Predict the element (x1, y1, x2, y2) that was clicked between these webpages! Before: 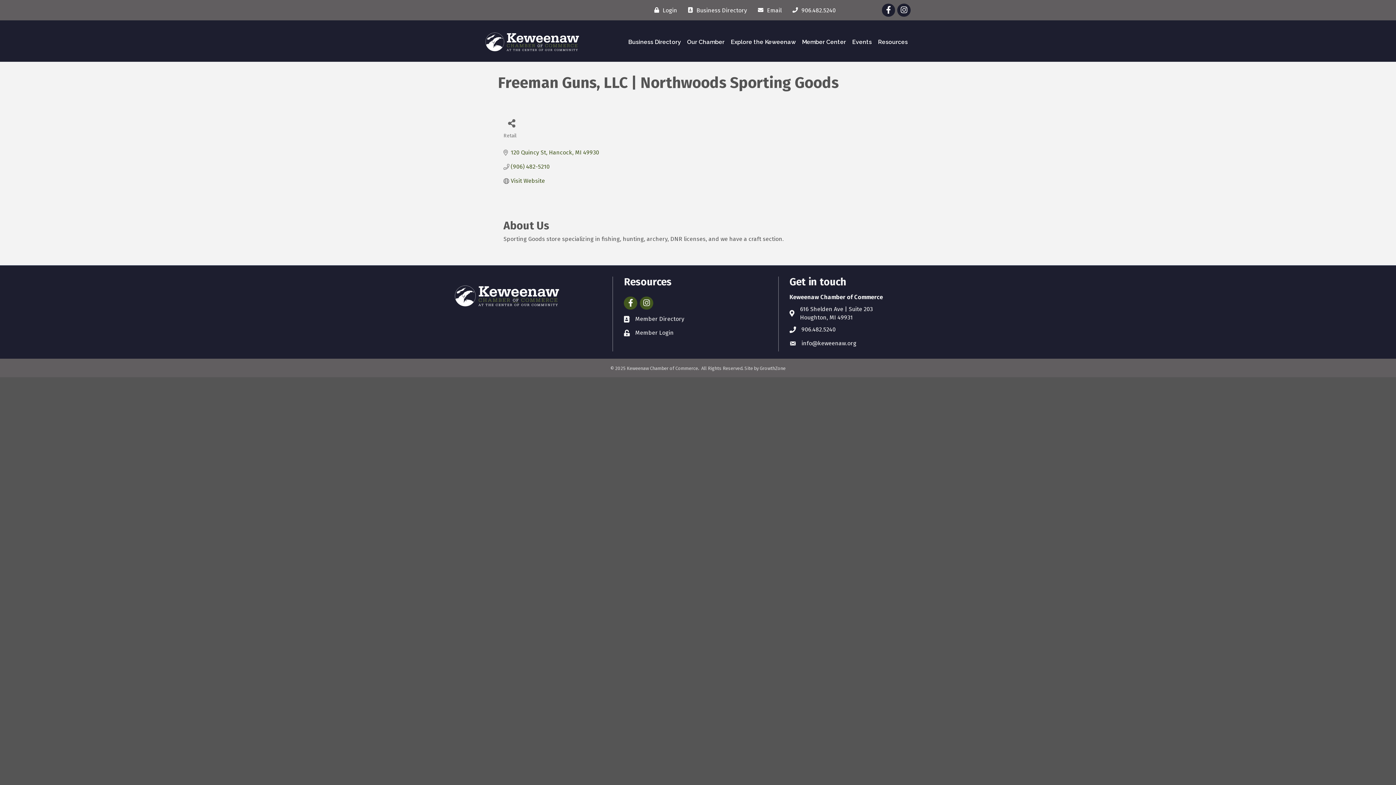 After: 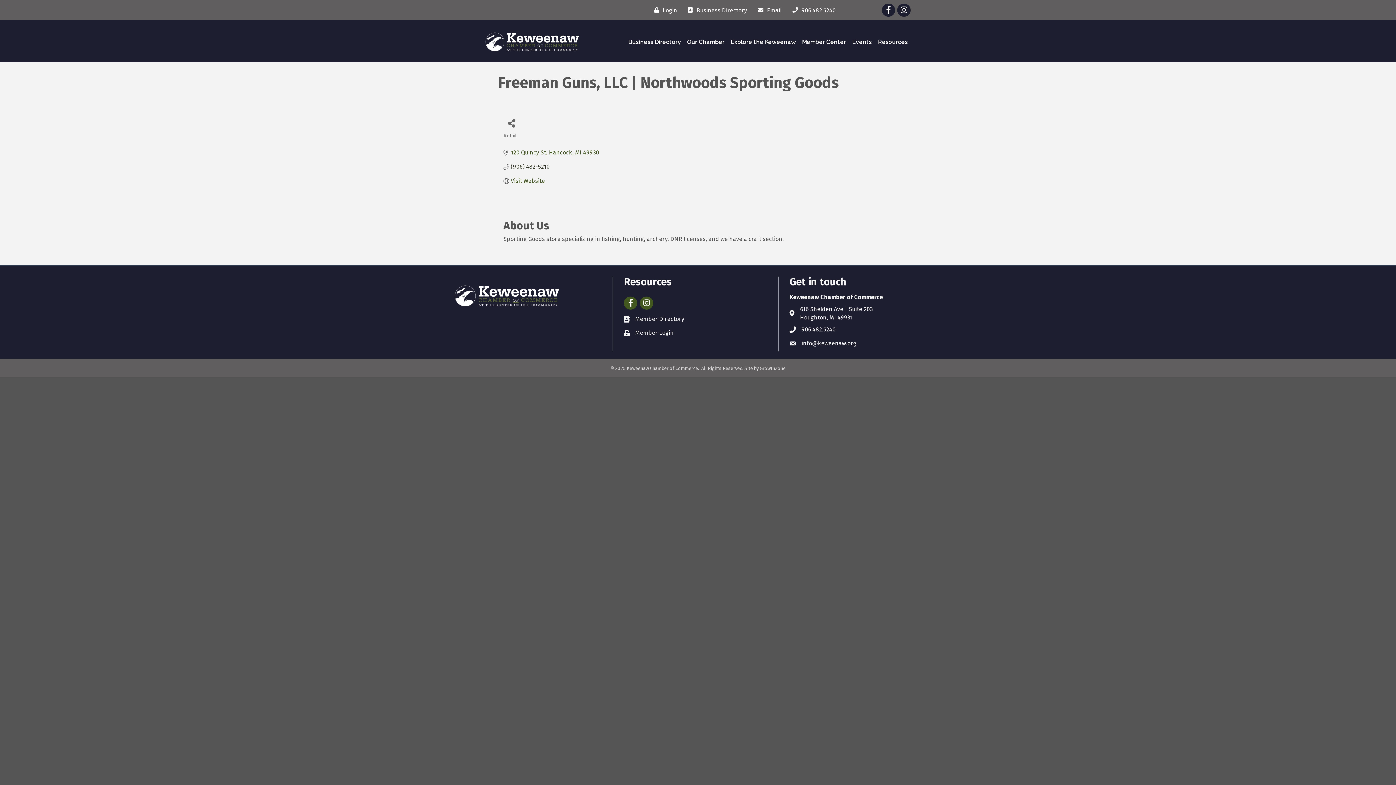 Action: label: (906) 482-5210 bbox: (510, 163, 549, 170)